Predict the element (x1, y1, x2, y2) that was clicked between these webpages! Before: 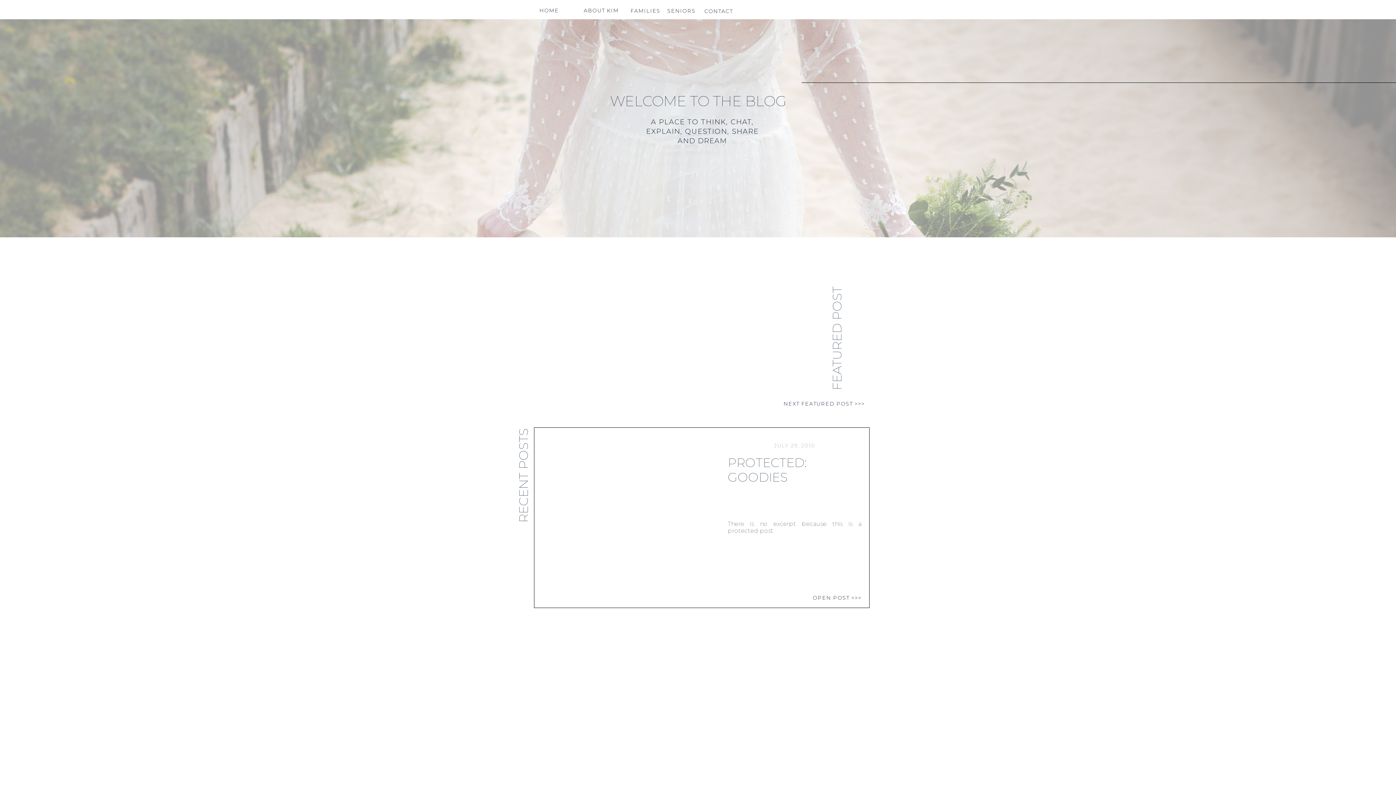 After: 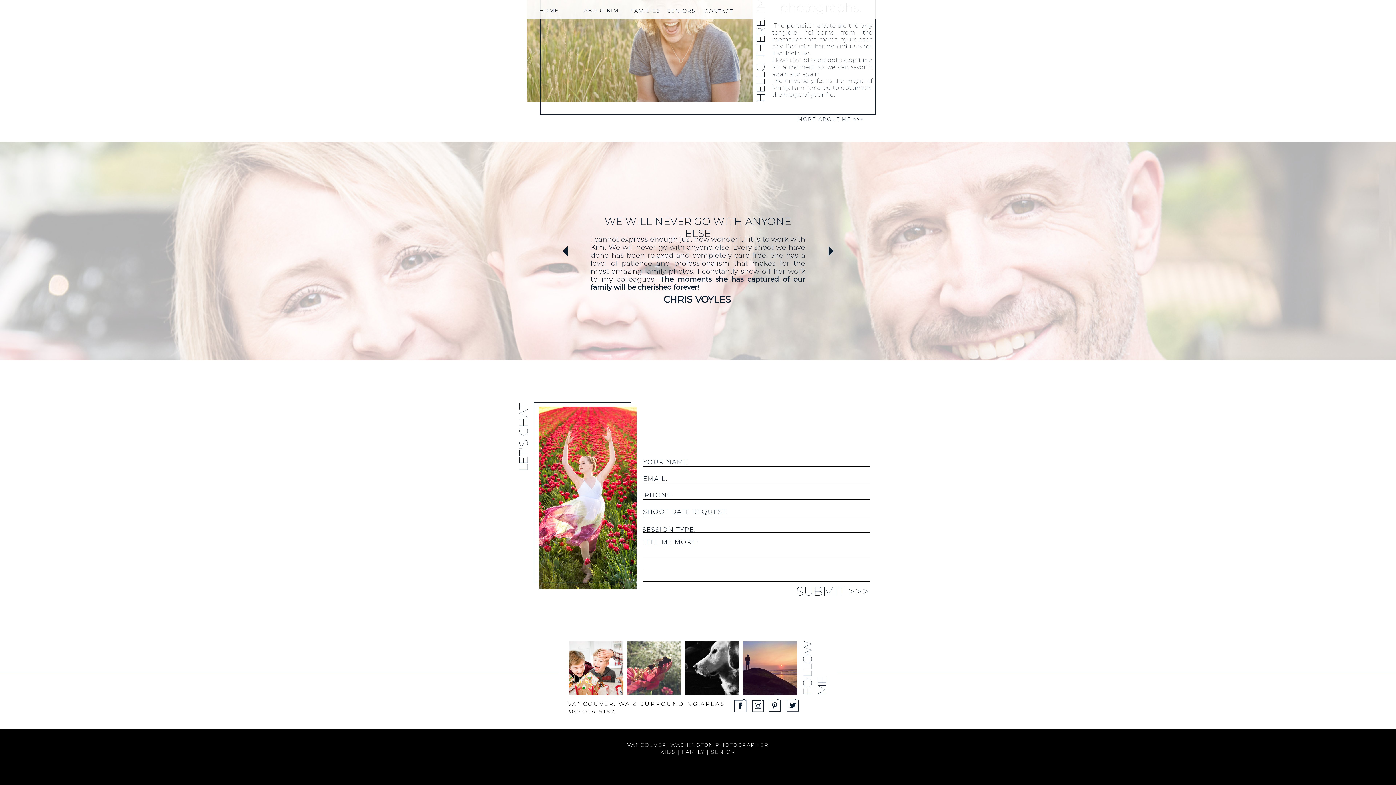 Action: bbox: (703, 8, 734, 14) label: CONTACT